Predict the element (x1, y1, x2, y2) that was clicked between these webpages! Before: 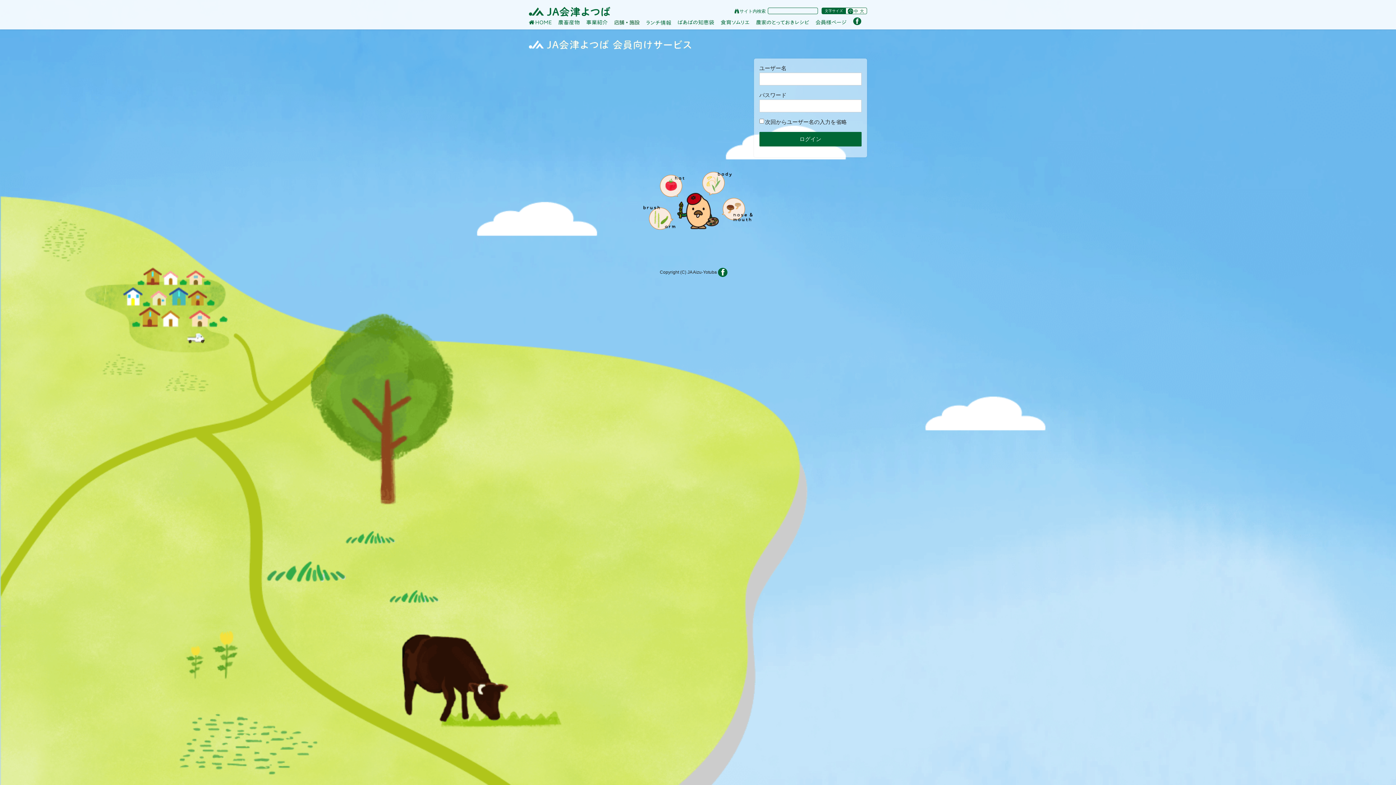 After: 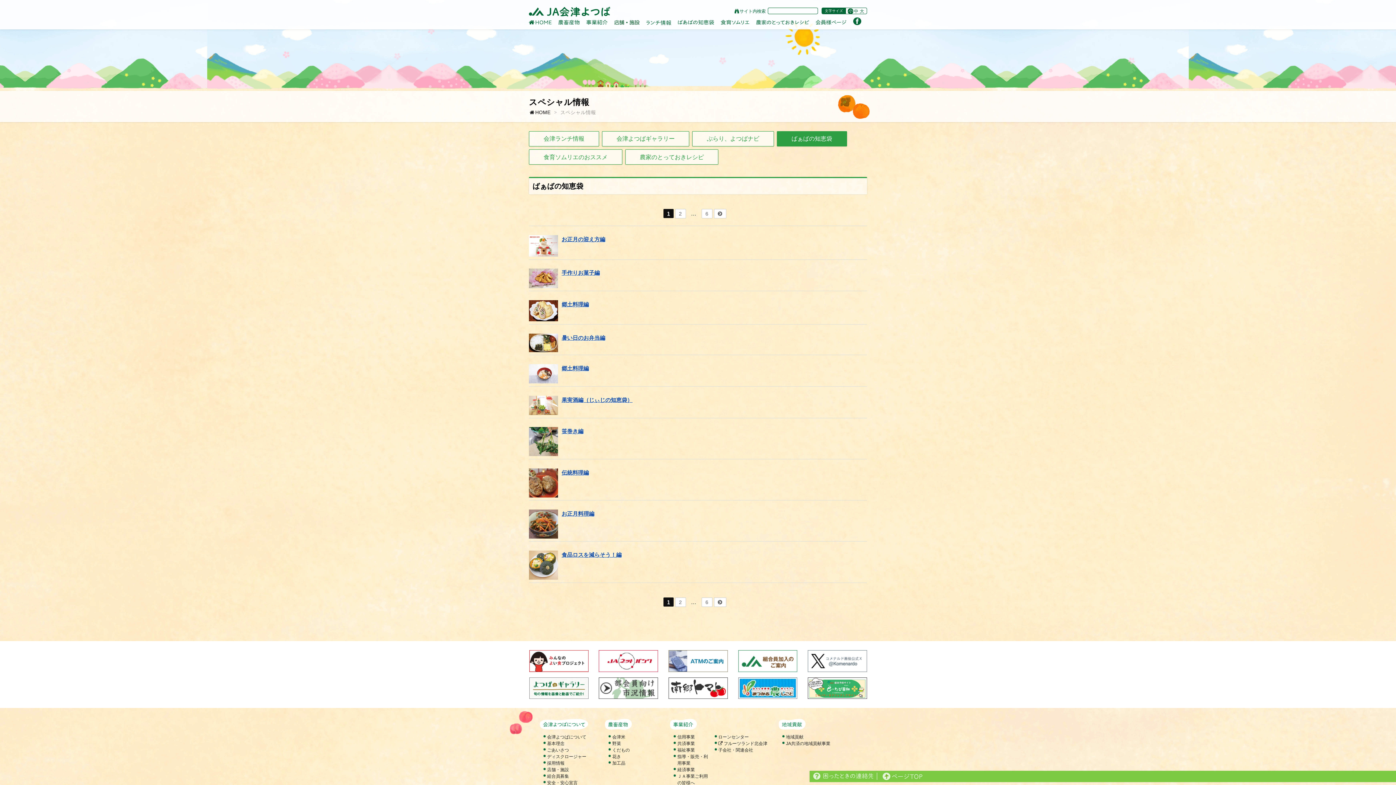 Action: label: ばあばの知恵袋 bbox: (678, 20, 714, 25)